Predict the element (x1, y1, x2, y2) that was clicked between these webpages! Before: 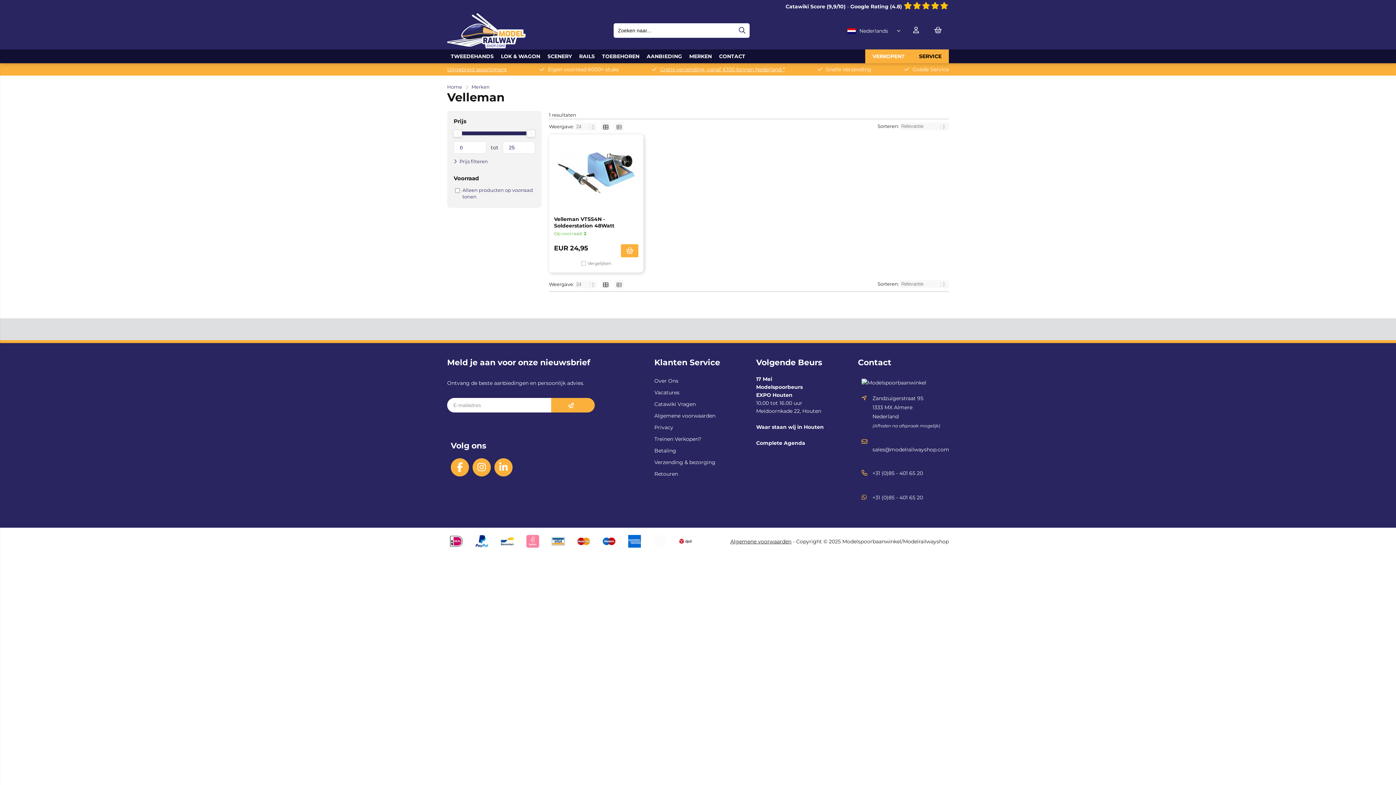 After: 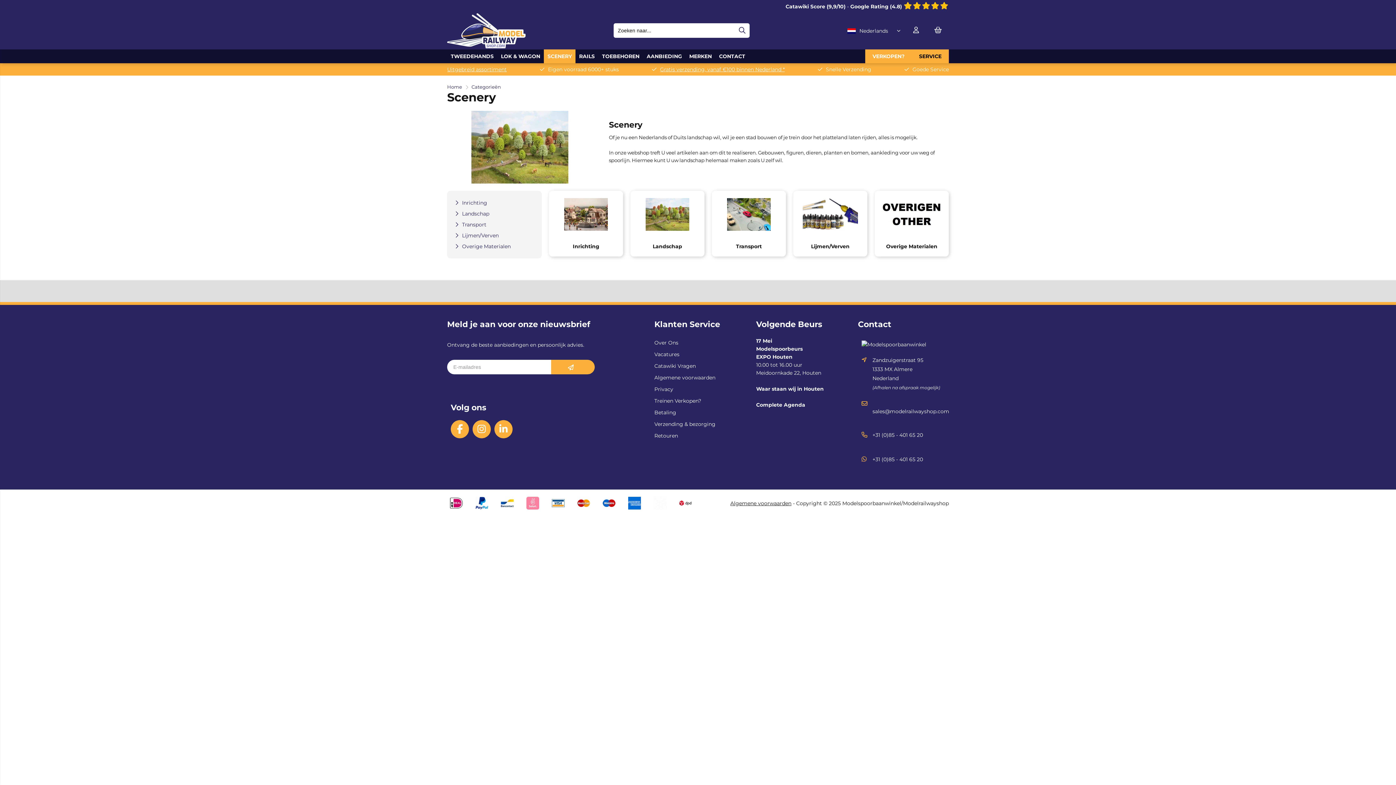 Action: label: SCENERY bbox: (544, 49, 575, 63)